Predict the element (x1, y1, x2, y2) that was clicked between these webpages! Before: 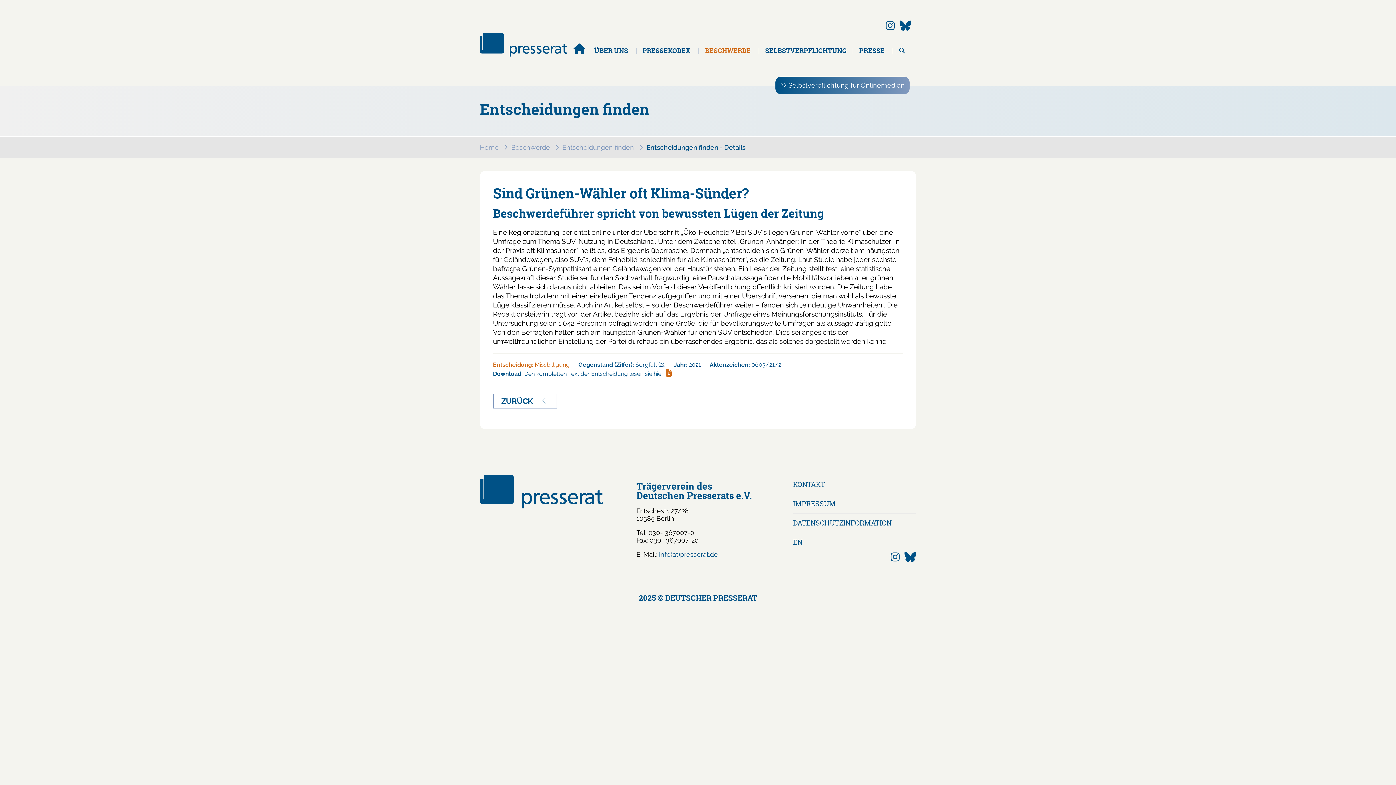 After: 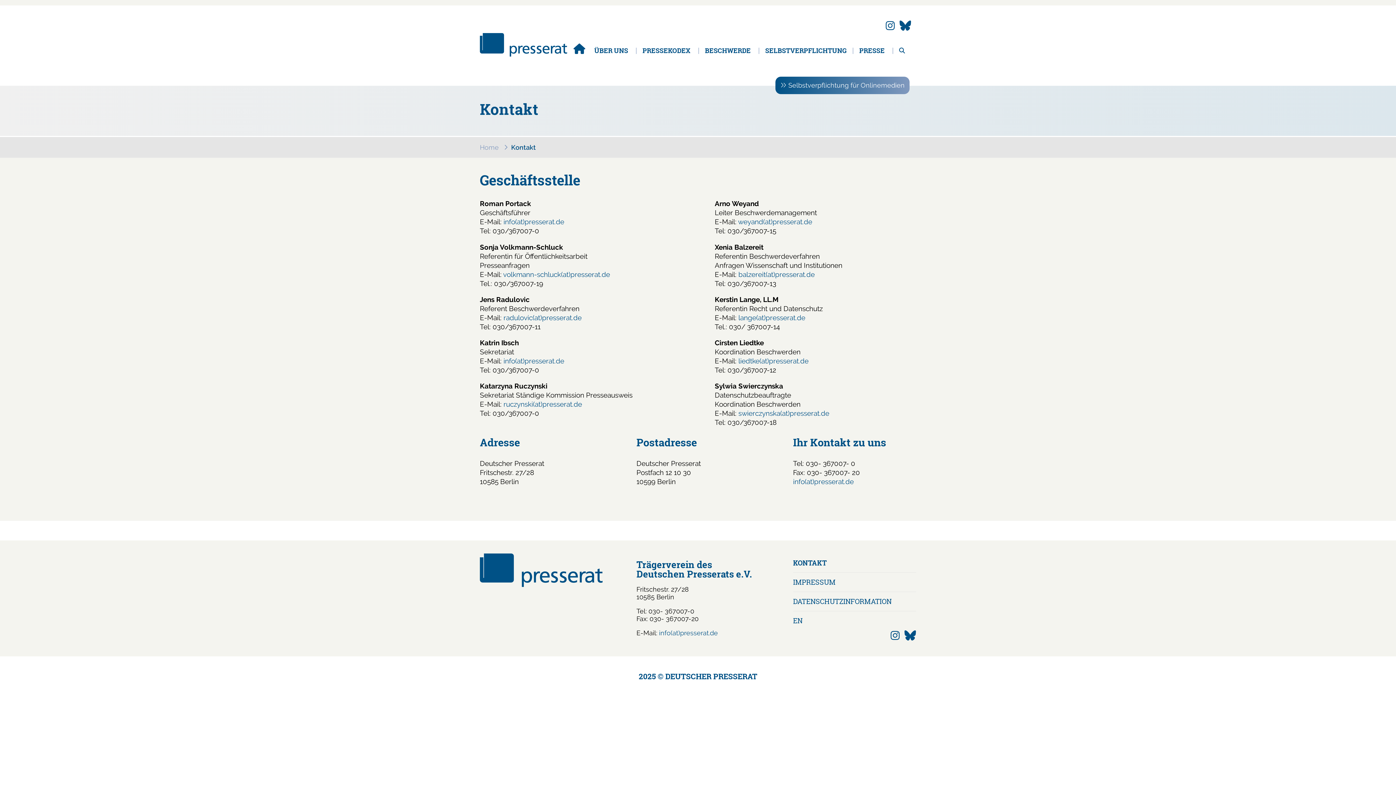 Action: label: KONTAKT bbox: (793, 475, 916, 494)